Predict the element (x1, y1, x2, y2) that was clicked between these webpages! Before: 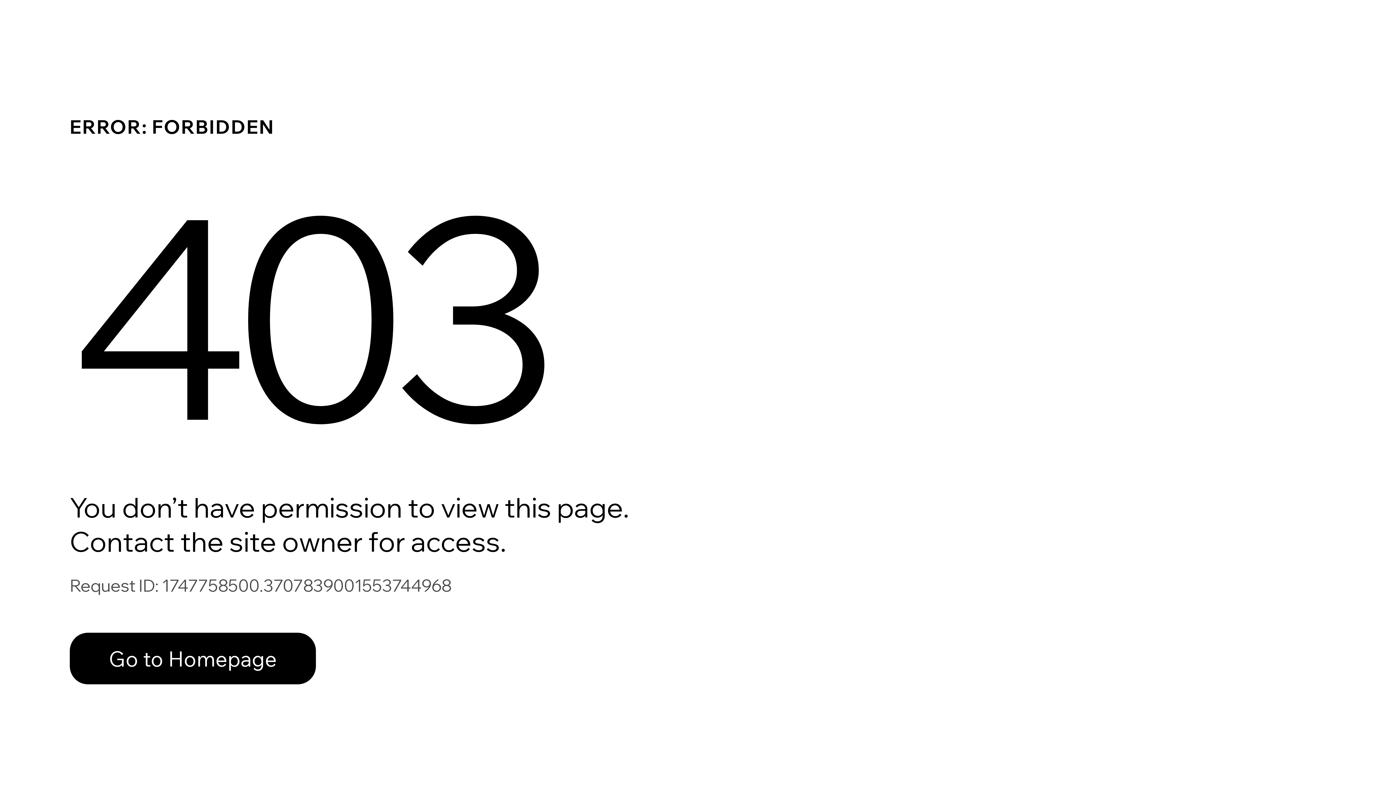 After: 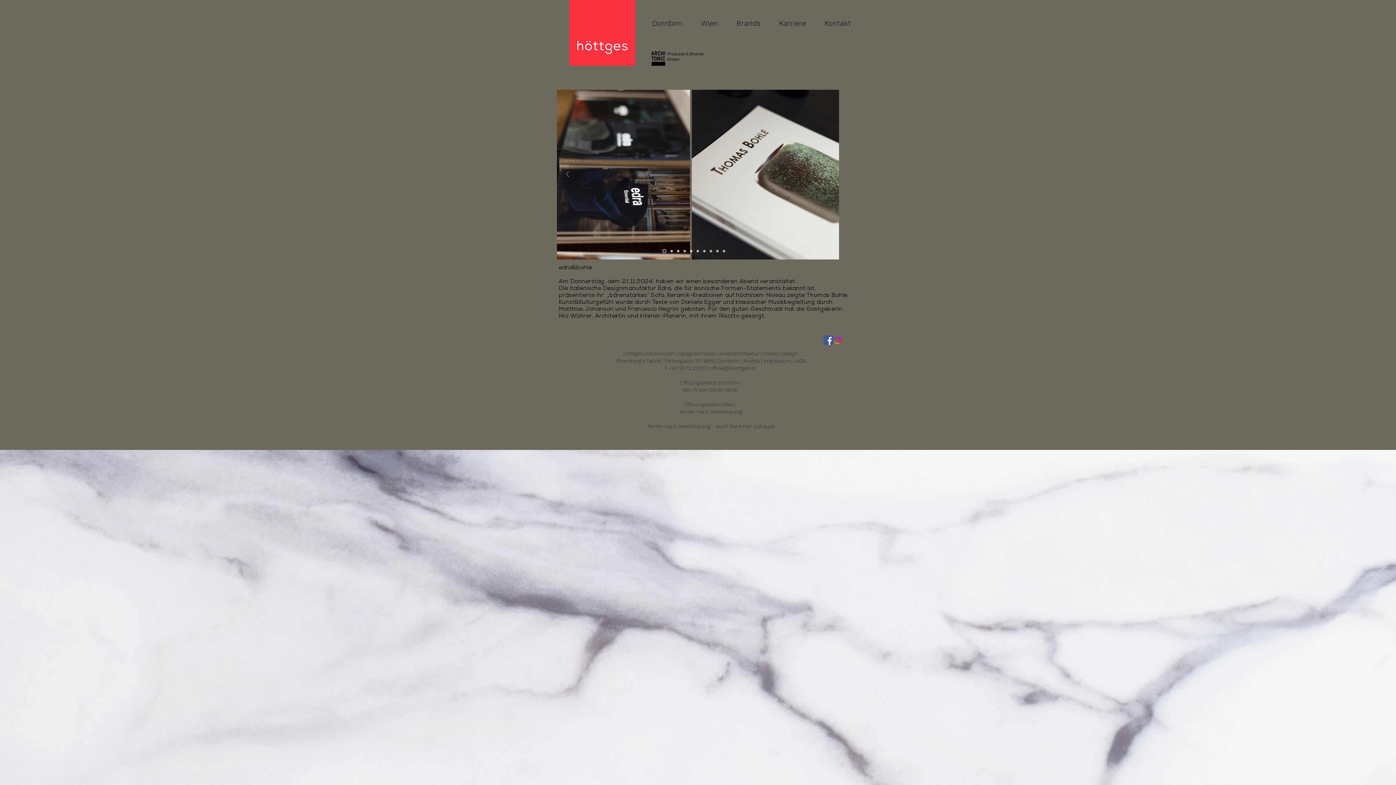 Action: label: Go to Homepage bbox: (69, 617, 768, 694)